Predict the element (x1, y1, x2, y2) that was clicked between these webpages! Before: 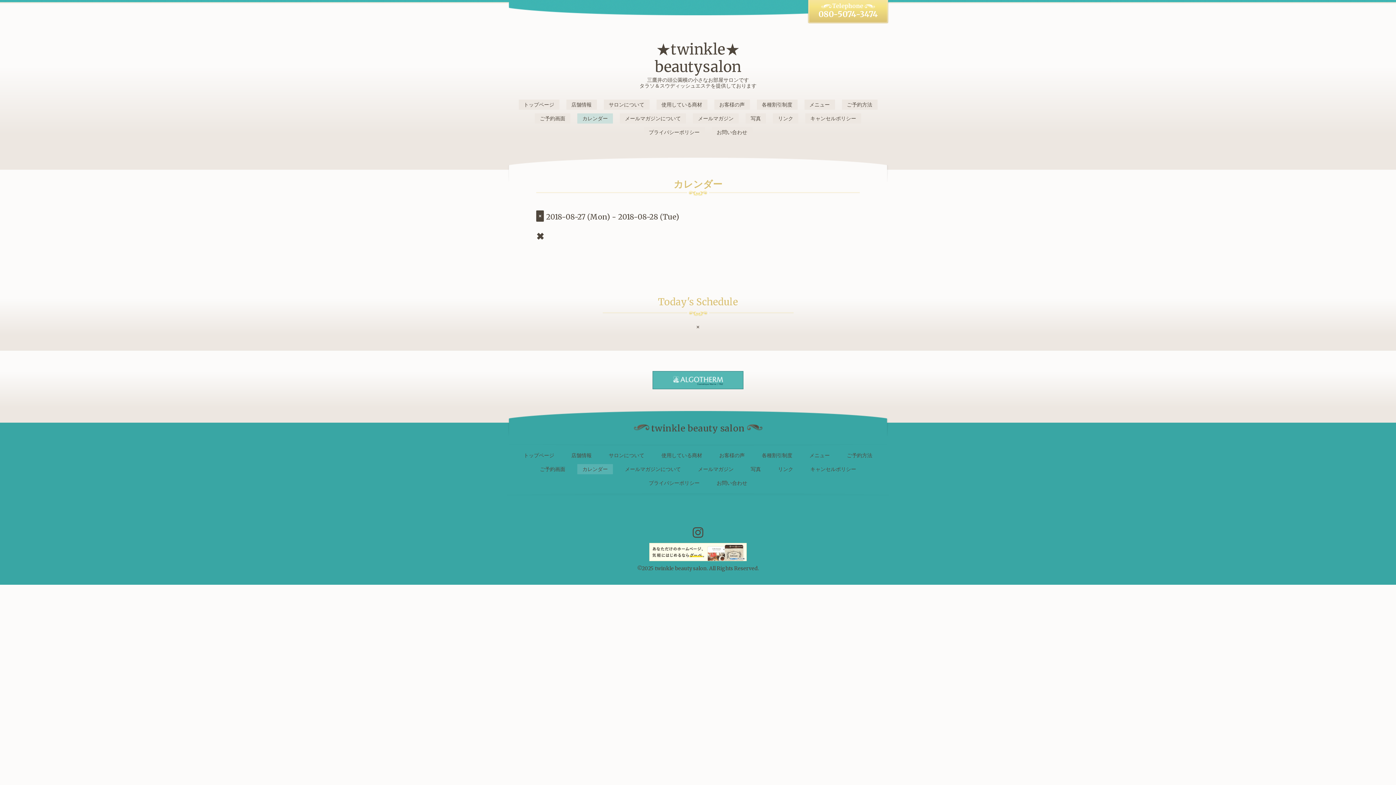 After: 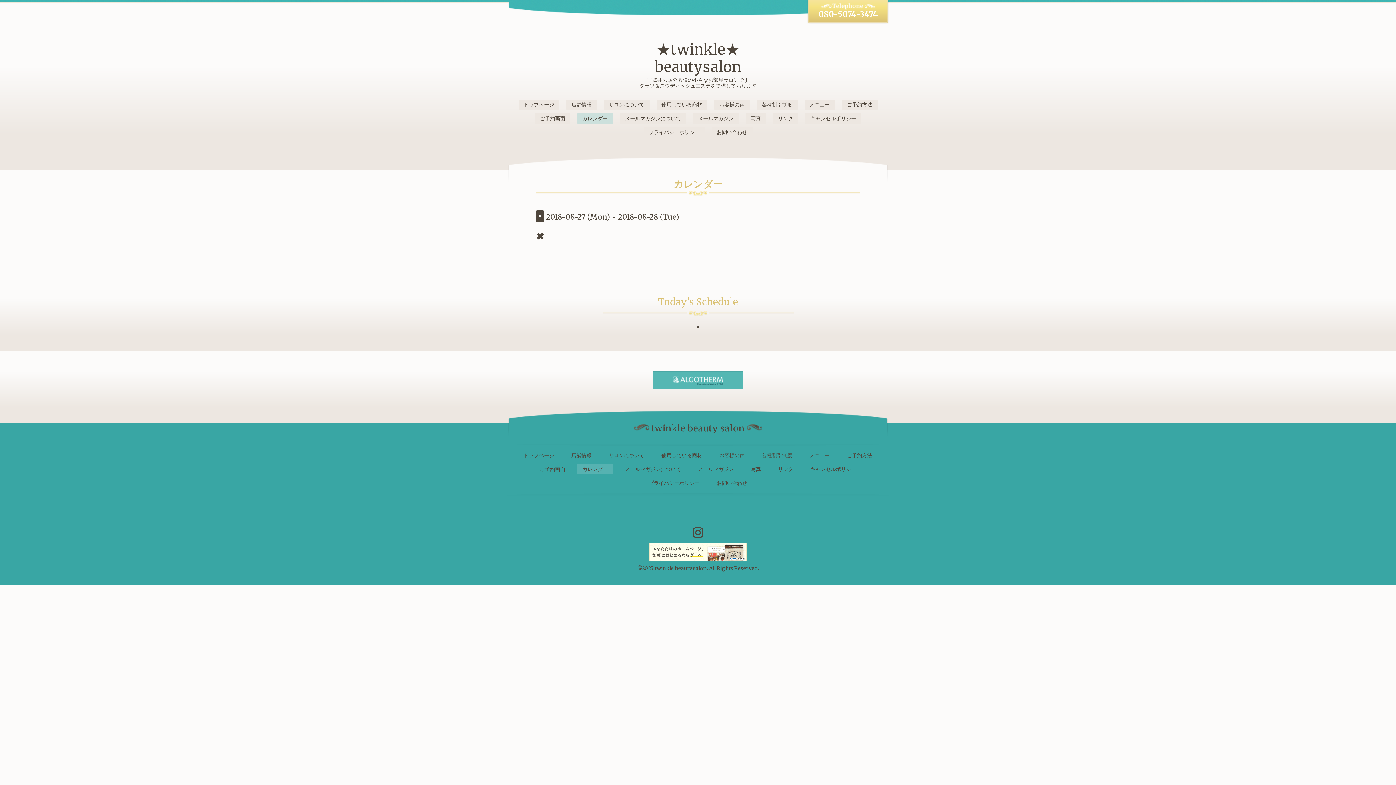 Action: bbox: (692, 526, 703, 540)